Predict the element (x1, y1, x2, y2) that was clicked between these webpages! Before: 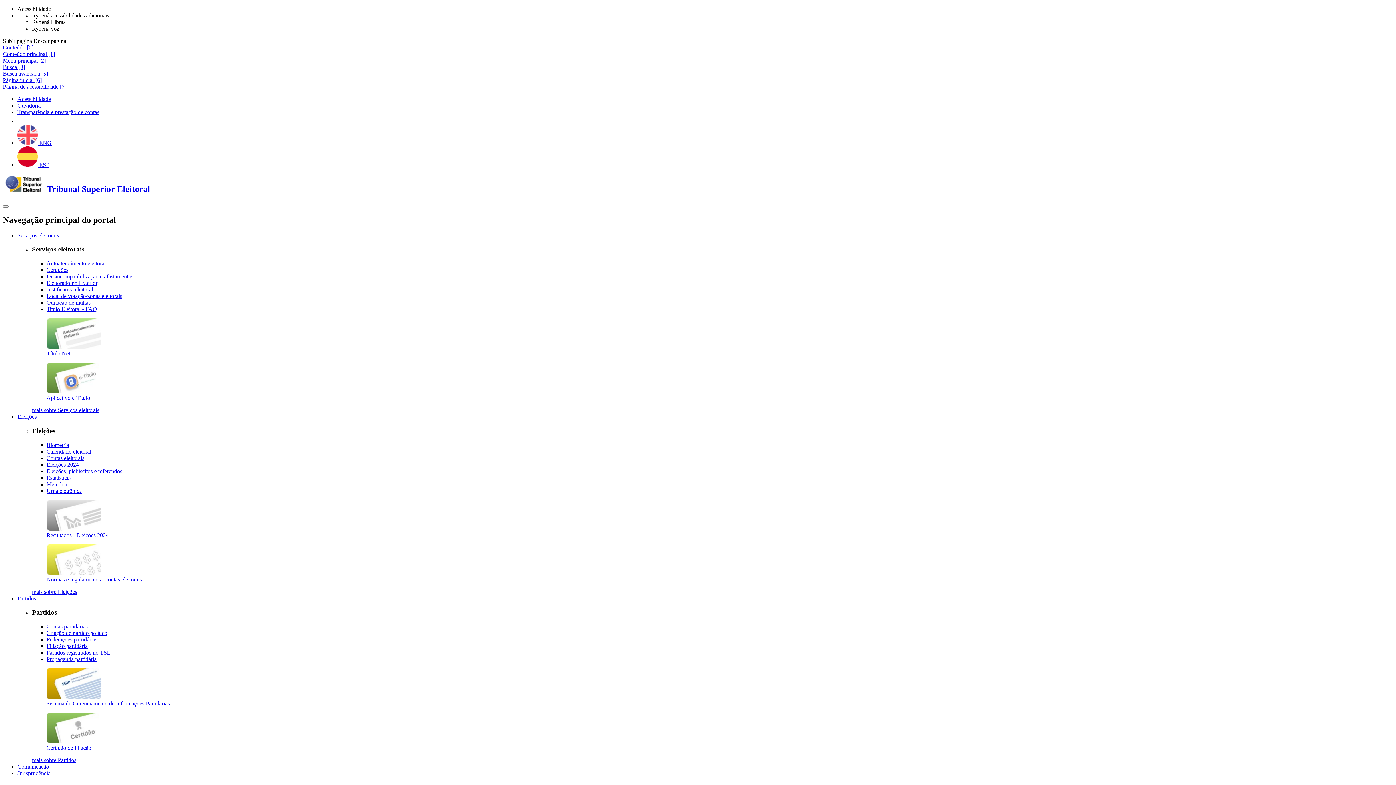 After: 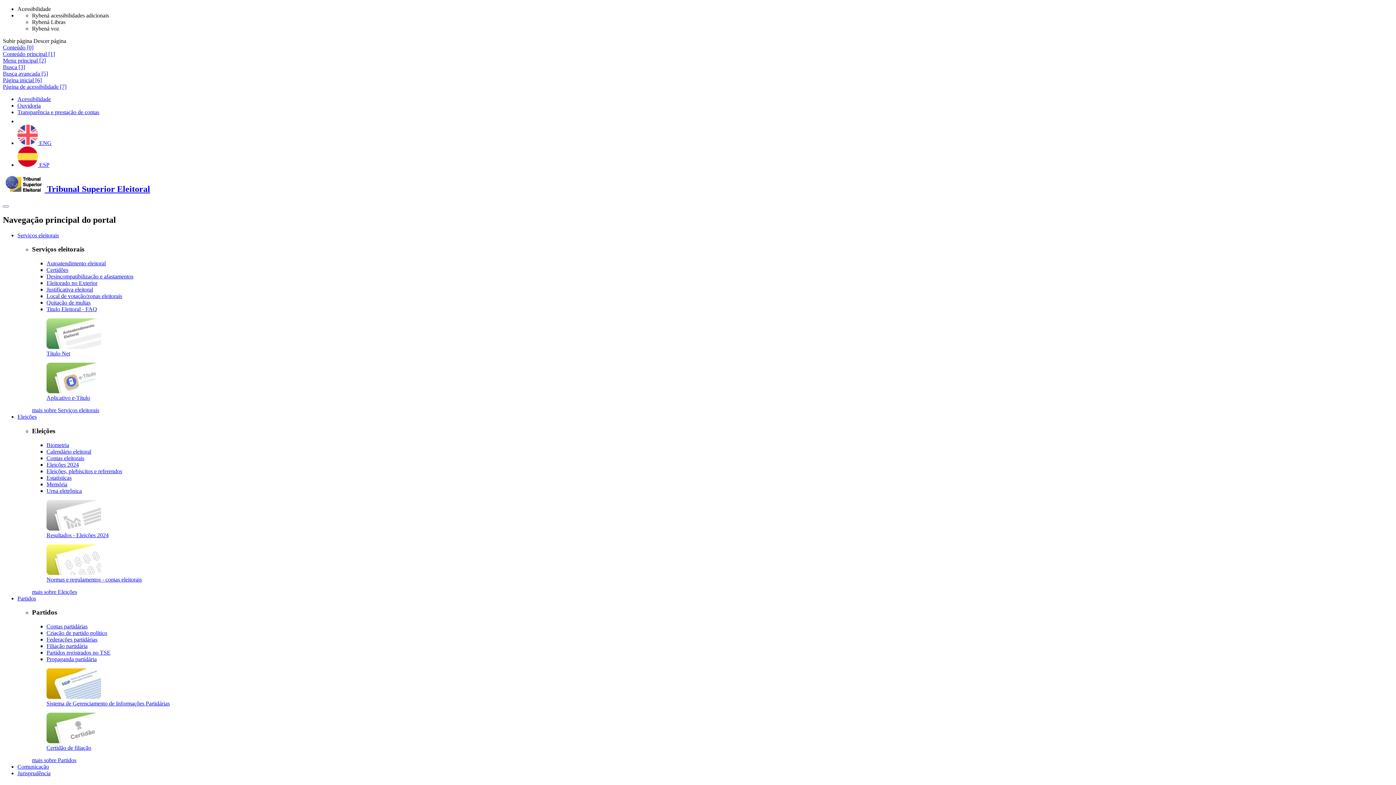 Action: label: Ouvidoria bbox: (17, 102, 40, 108)